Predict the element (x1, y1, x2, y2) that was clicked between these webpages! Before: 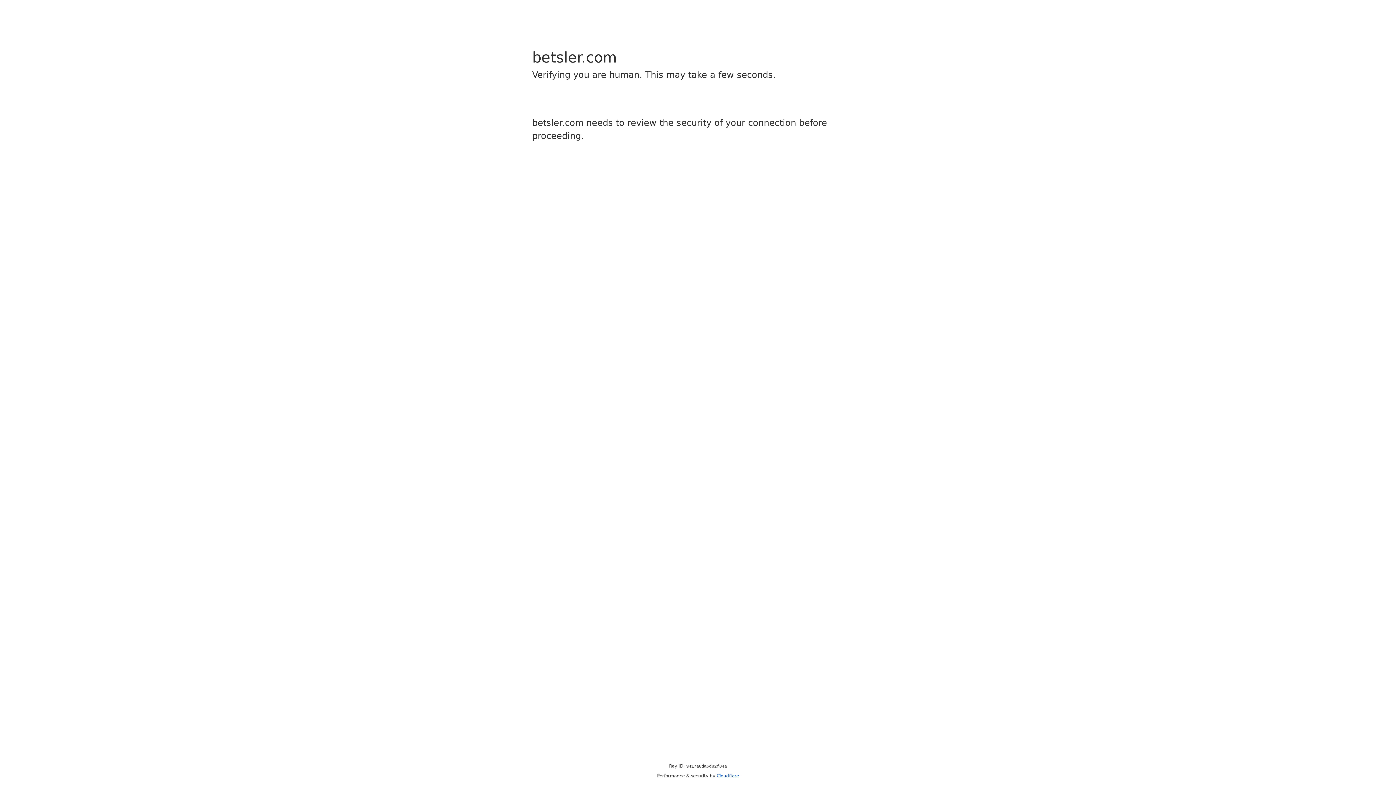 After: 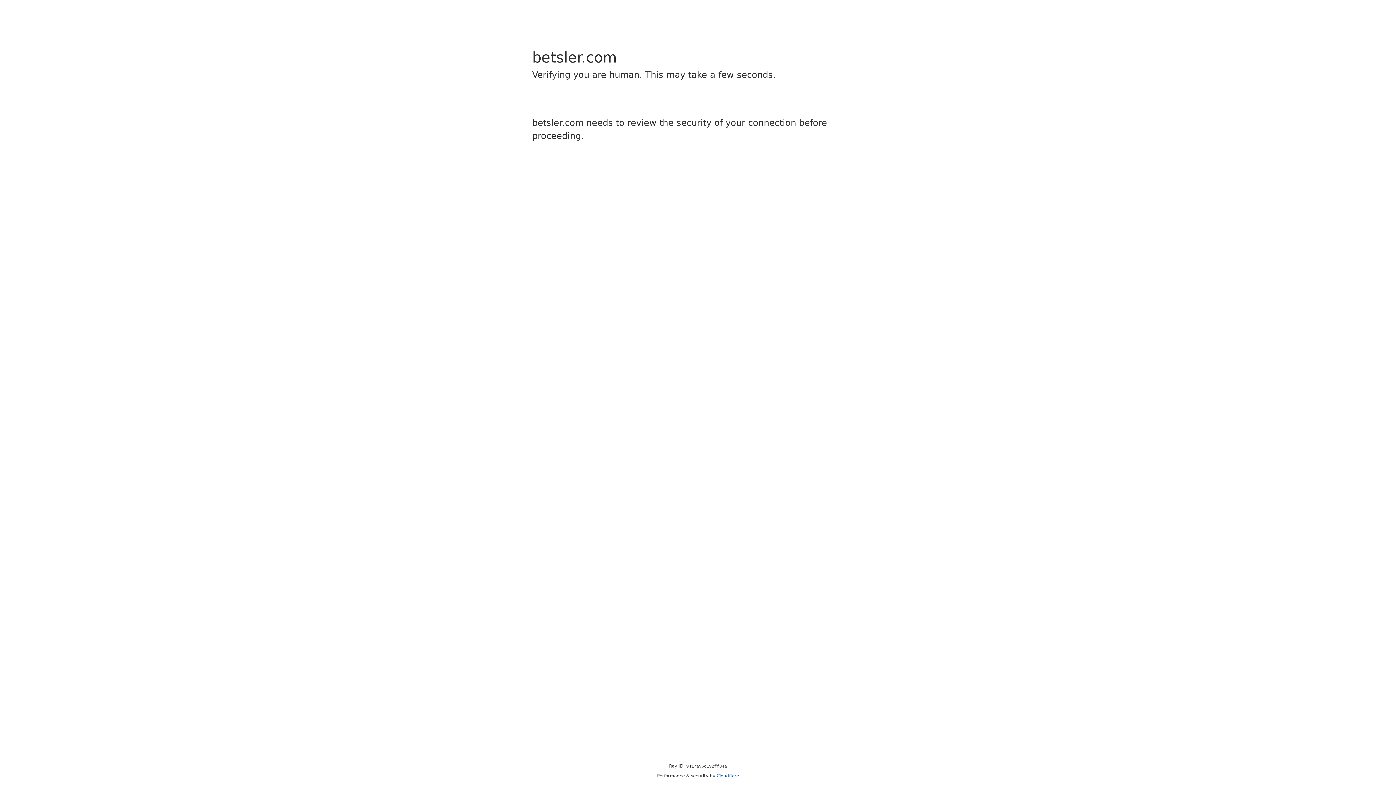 Action: bbox: (716, 773, 739, 778) label: Cloudflare